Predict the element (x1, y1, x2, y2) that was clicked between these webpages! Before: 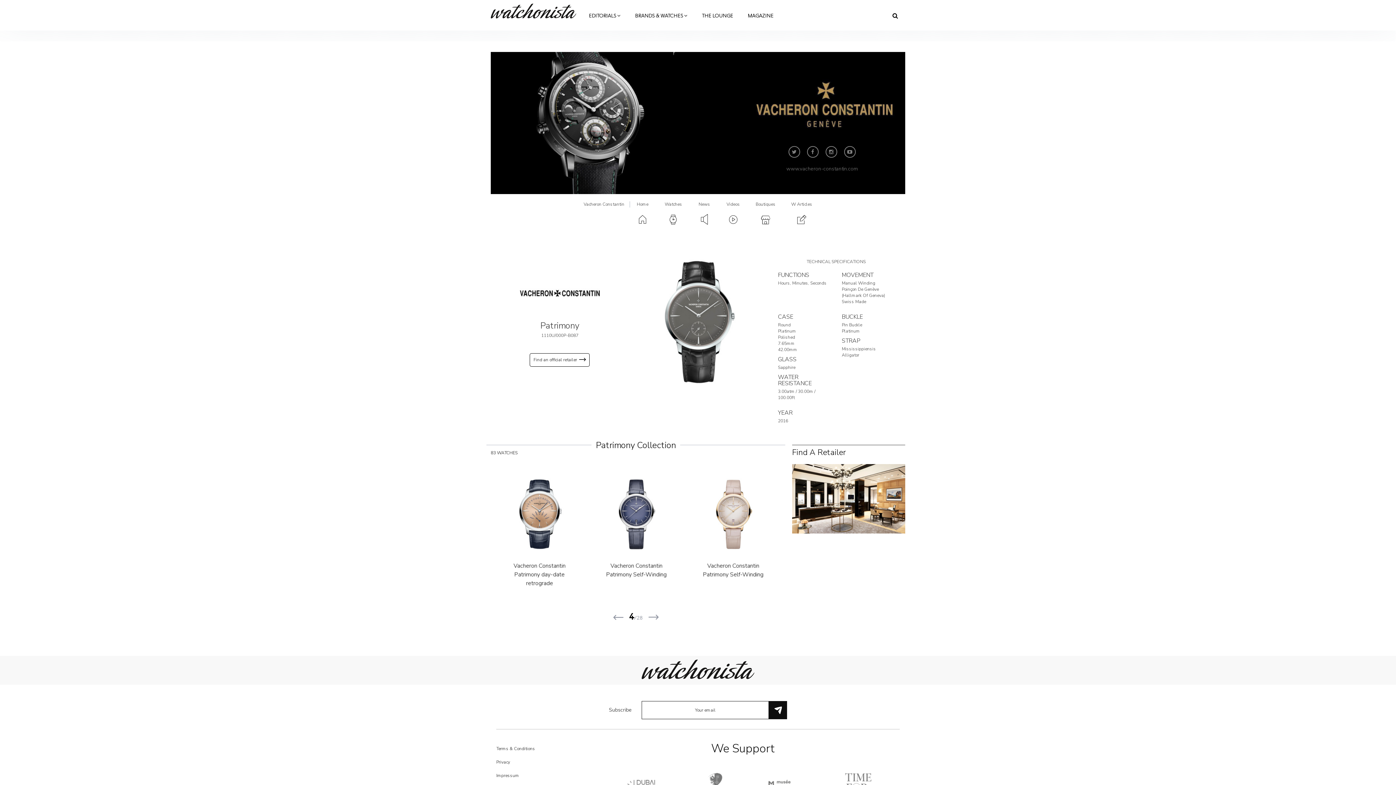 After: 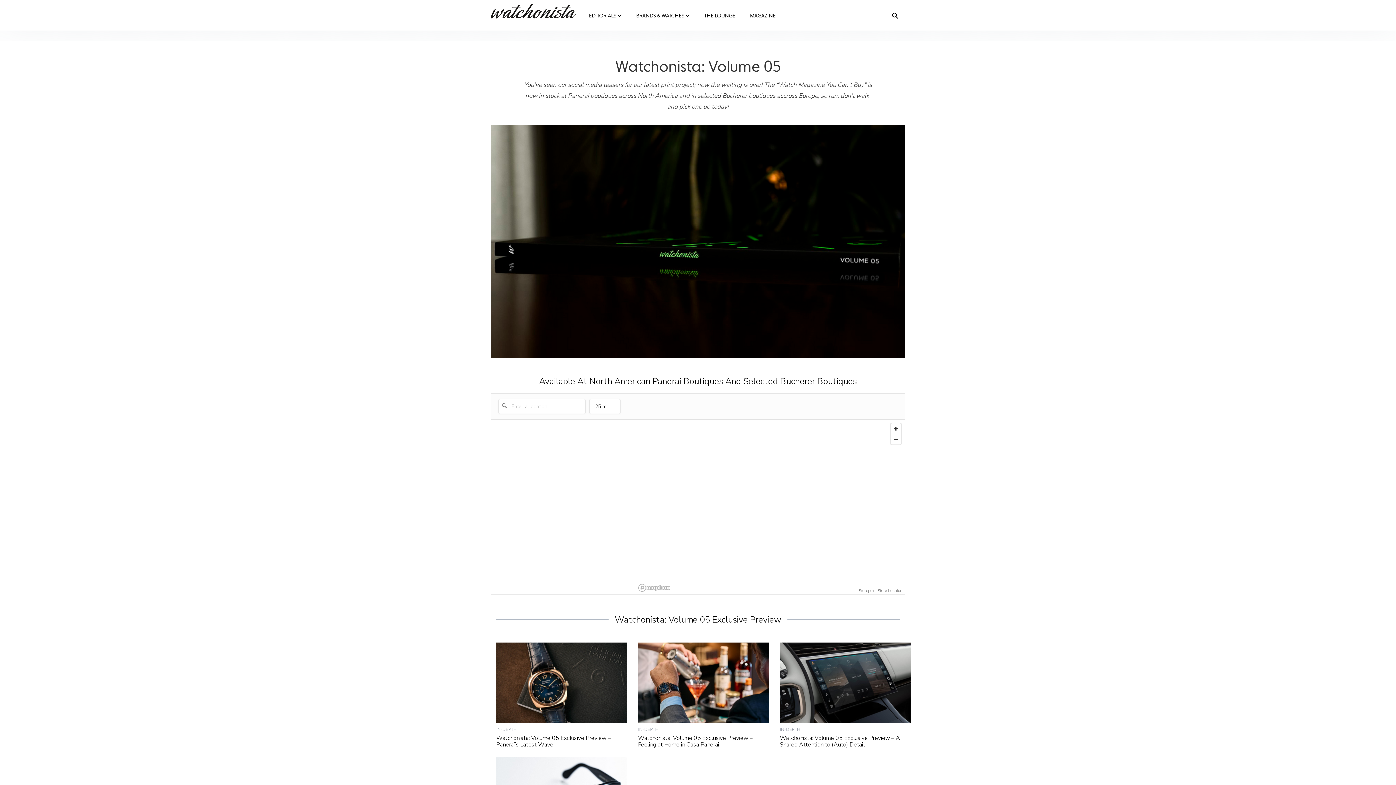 Action: label: MAGAZINE bbox: (740, 7, 781, 25)